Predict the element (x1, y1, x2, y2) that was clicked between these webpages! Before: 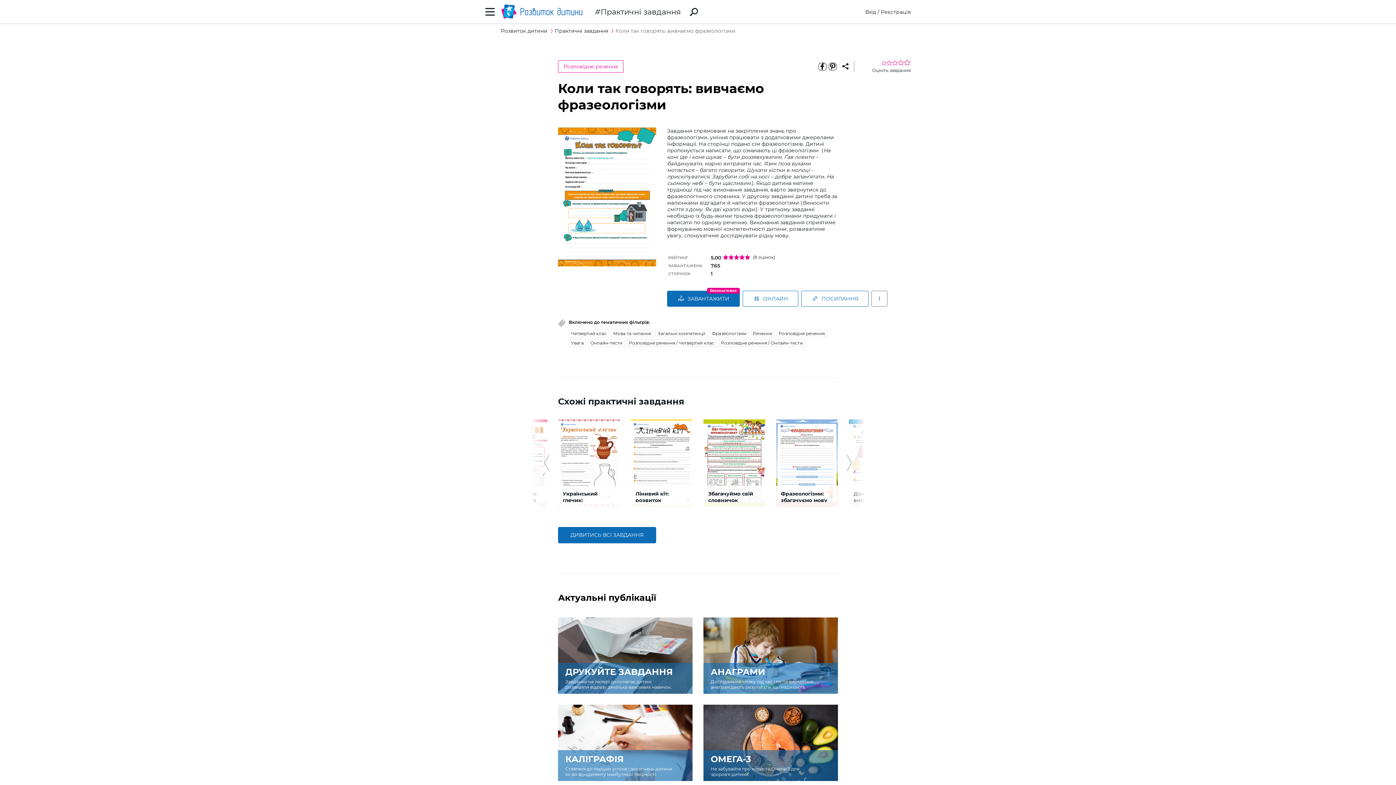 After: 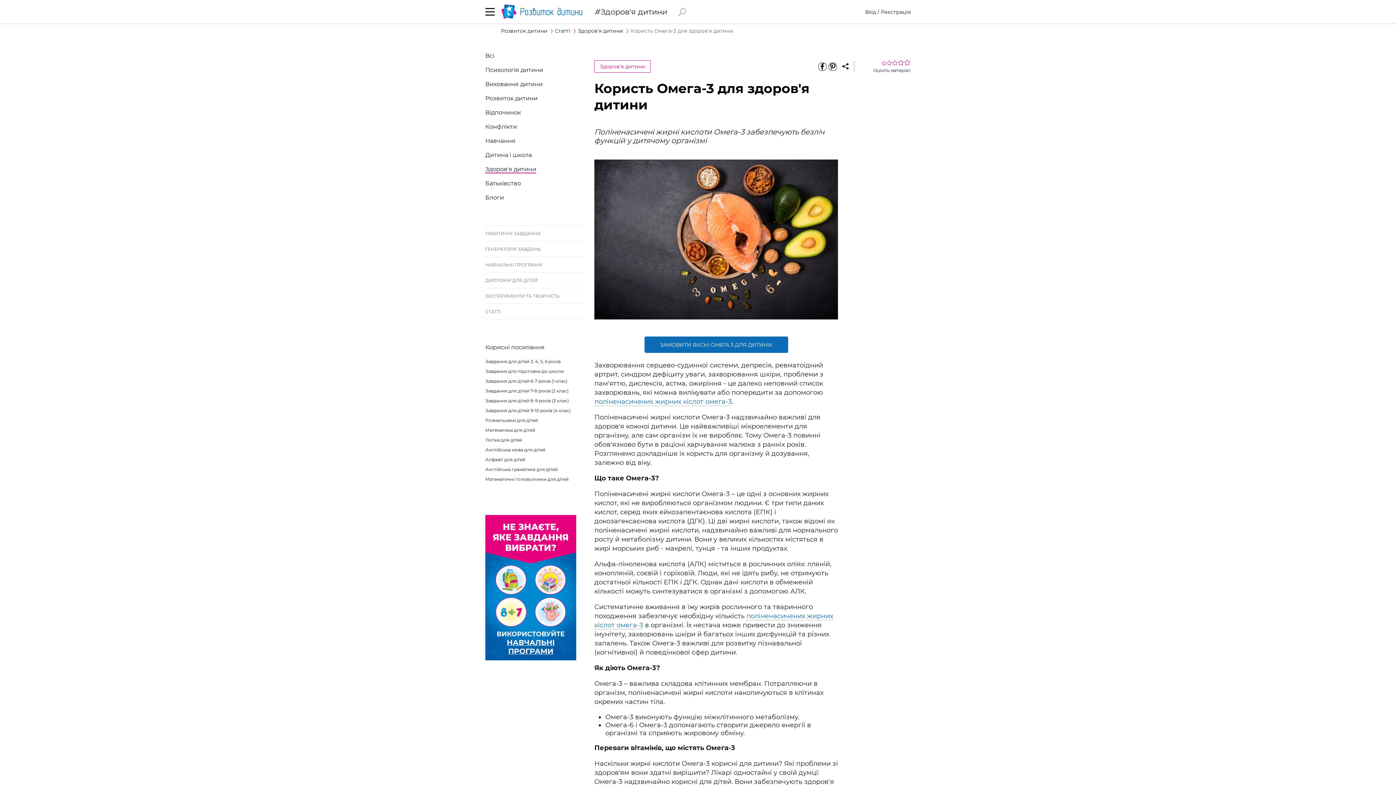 Action: label: ОМЕГА-3
Не забувайте про користь Омега-3 для здоровʼя дитини. bbox: (703, 704, 838, 781)